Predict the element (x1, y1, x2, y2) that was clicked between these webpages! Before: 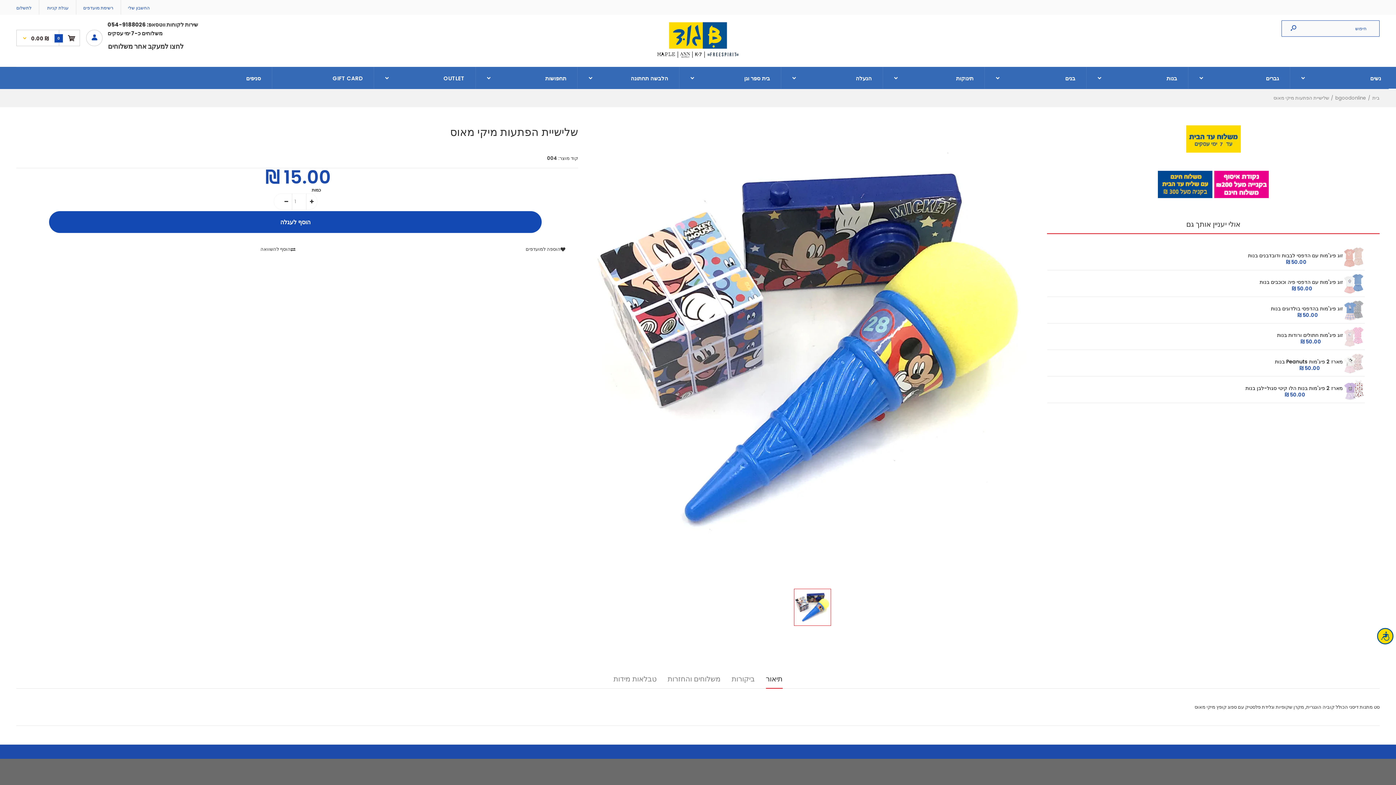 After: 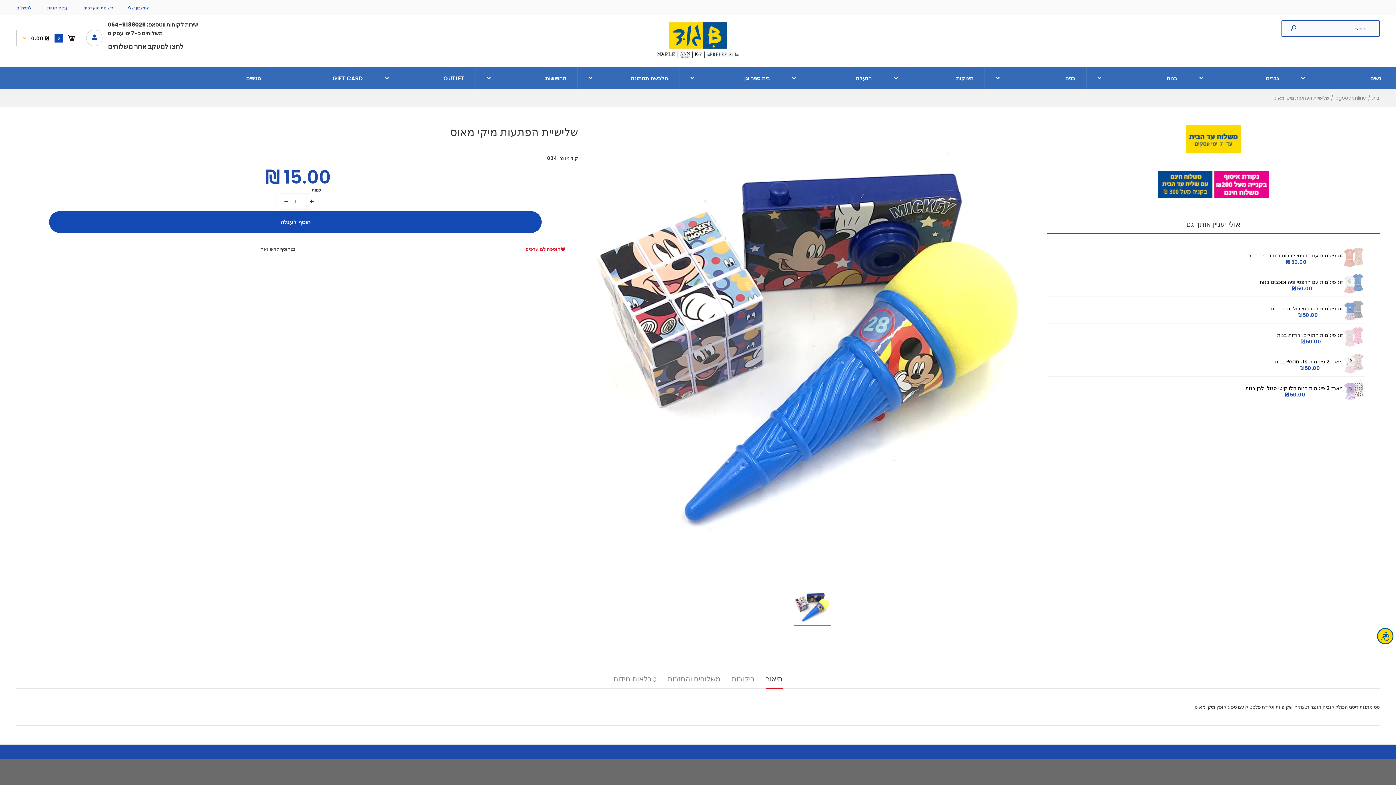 Action: bbox: (297, 245, 567, 253) label: הוספה למועדפים